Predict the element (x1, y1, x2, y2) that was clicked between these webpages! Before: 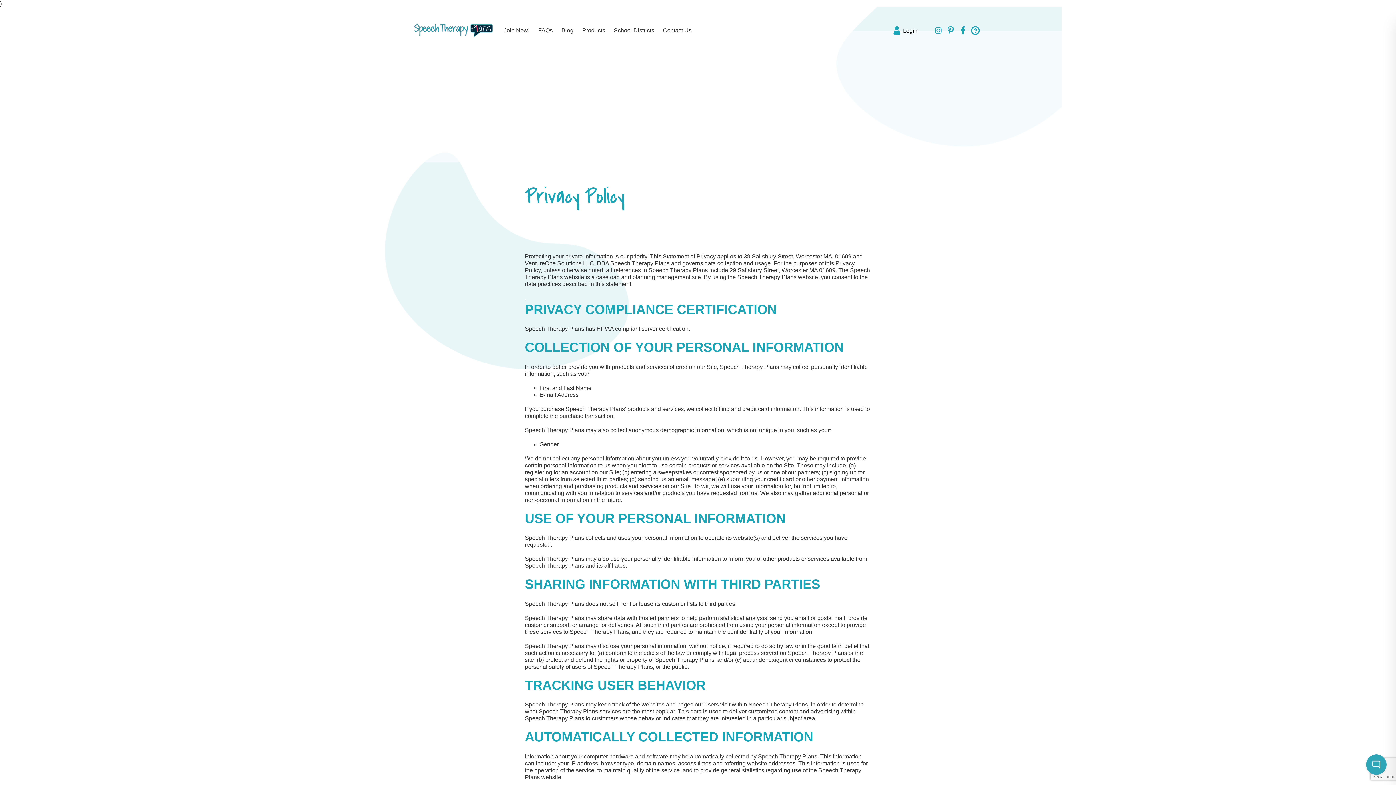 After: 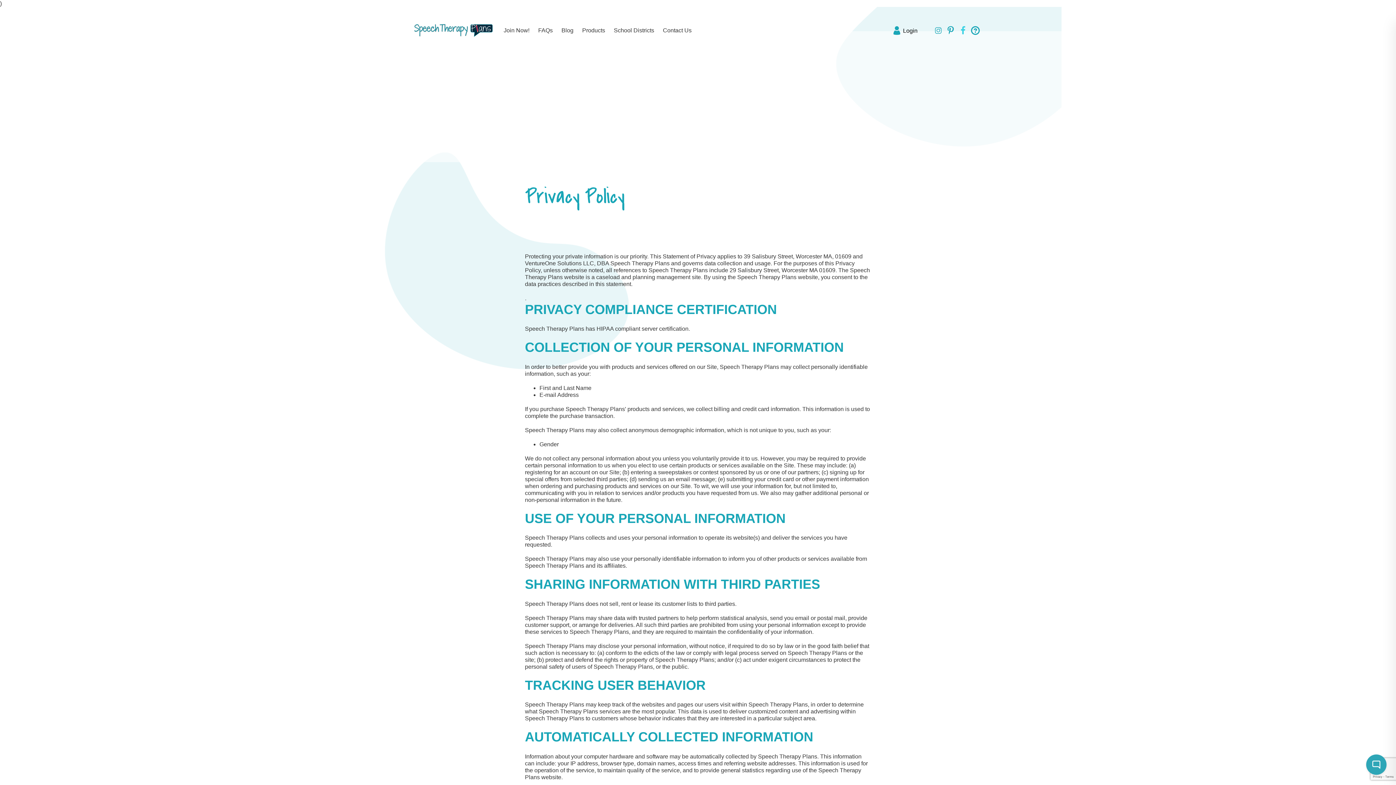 Action: bbox: (958, 26, 967, 34)